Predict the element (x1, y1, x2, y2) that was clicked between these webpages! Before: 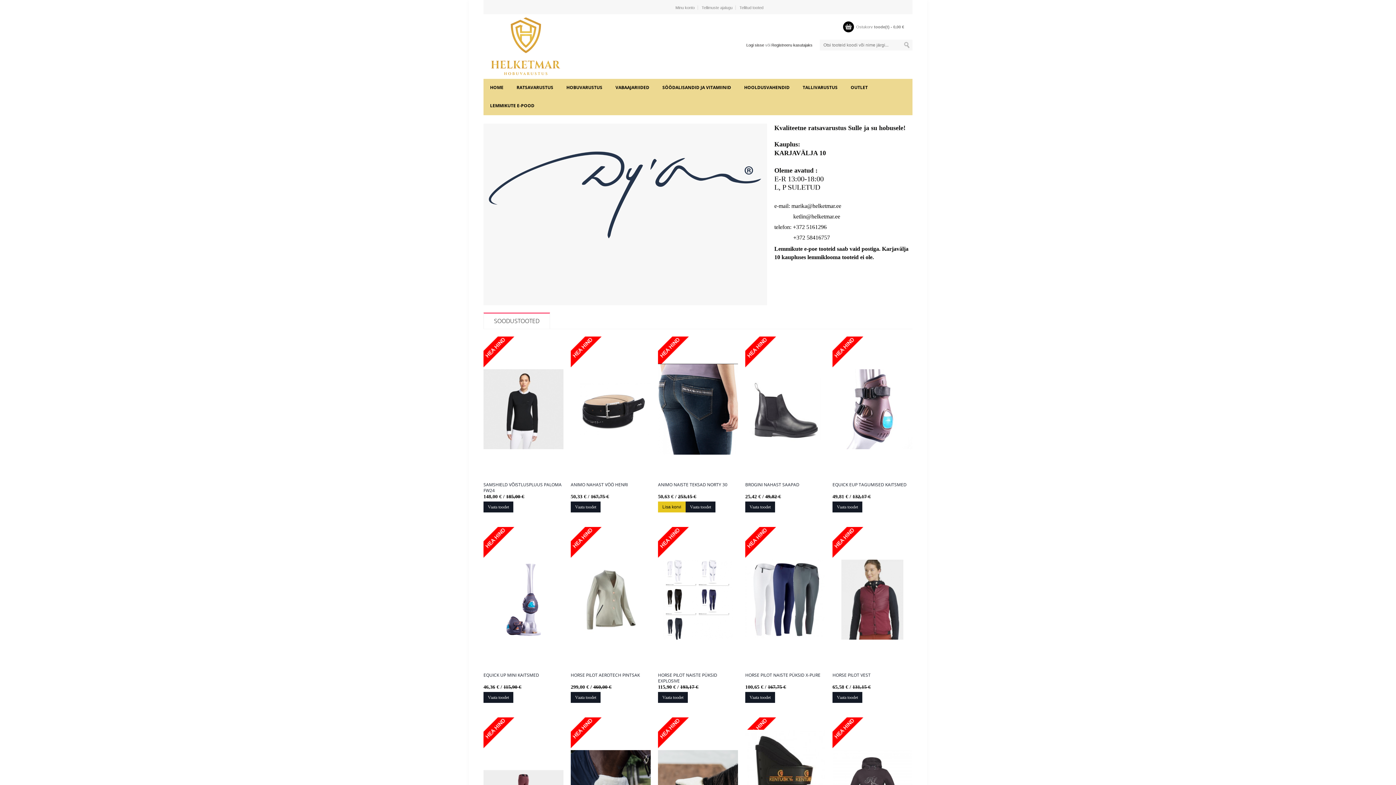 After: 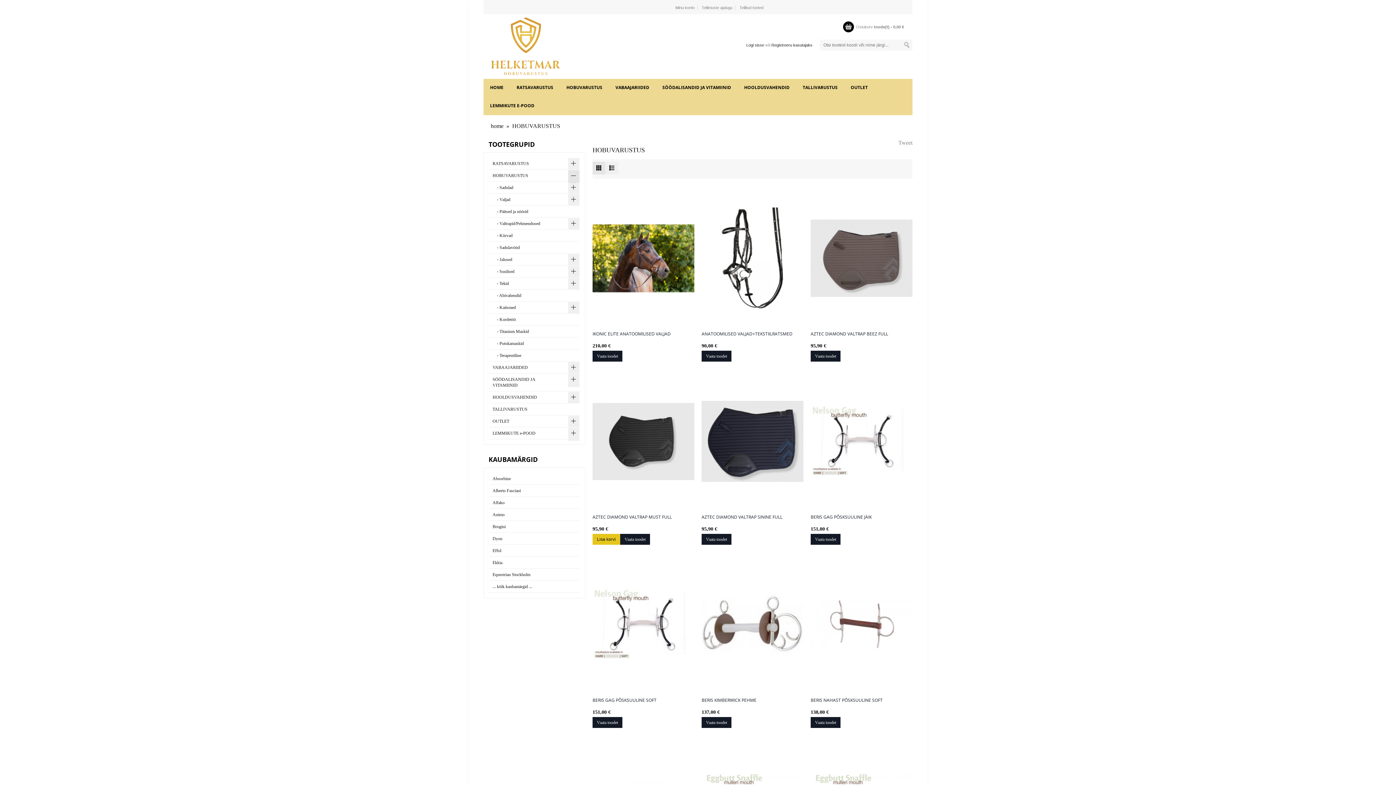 Action: label: HOBUVARUSTUS bbox: (566, 78, 602, 97)